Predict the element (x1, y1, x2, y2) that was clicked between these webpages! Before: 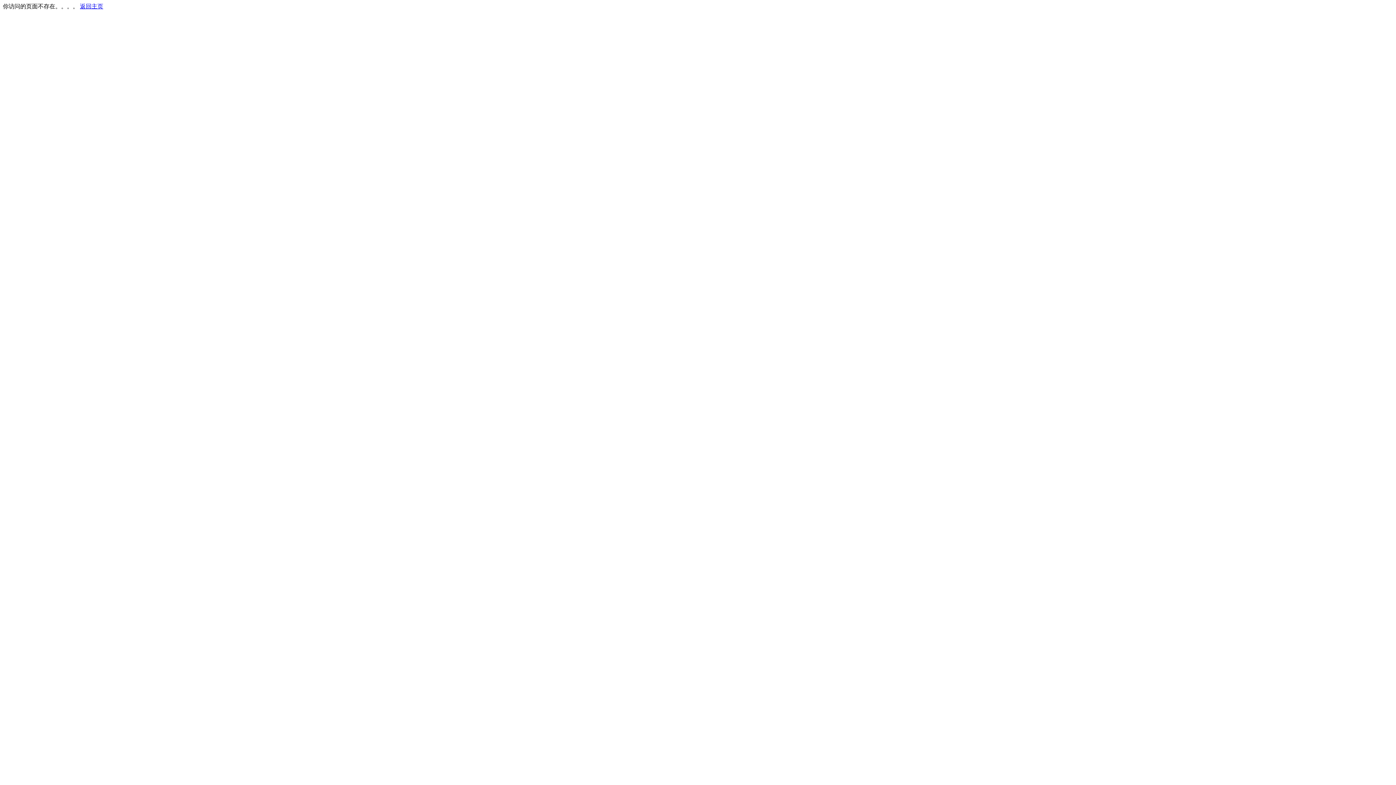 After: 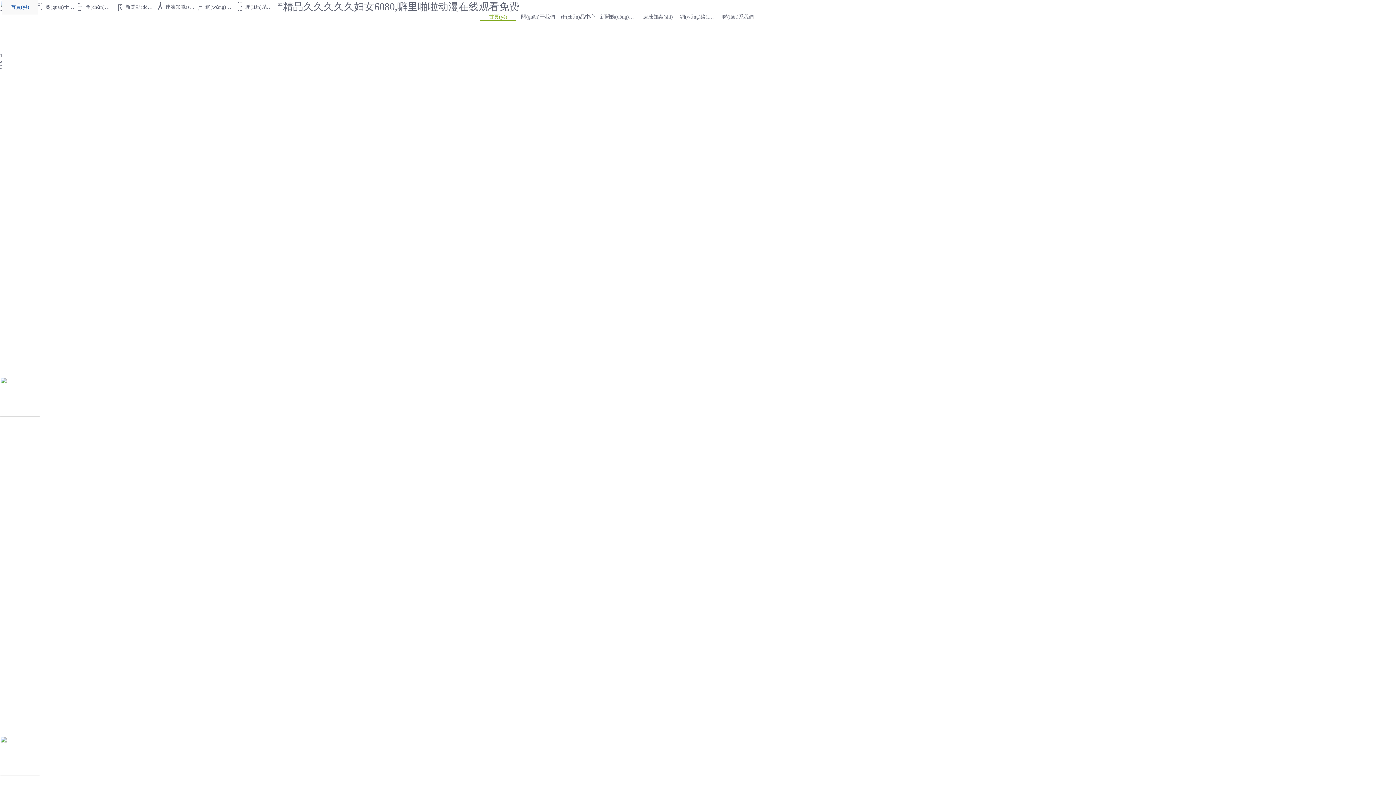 Action: bbox: (80, 3, 103, 9) label: 返回主页